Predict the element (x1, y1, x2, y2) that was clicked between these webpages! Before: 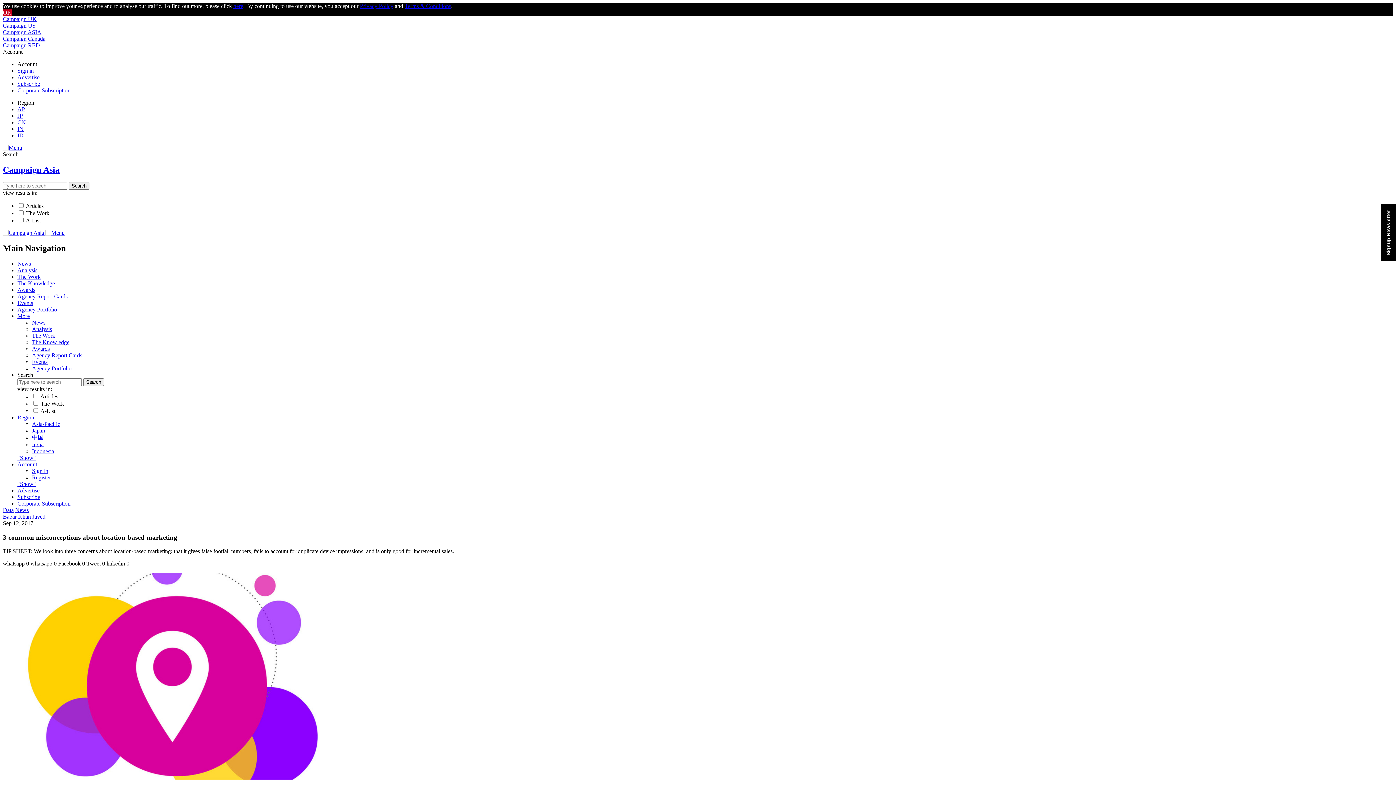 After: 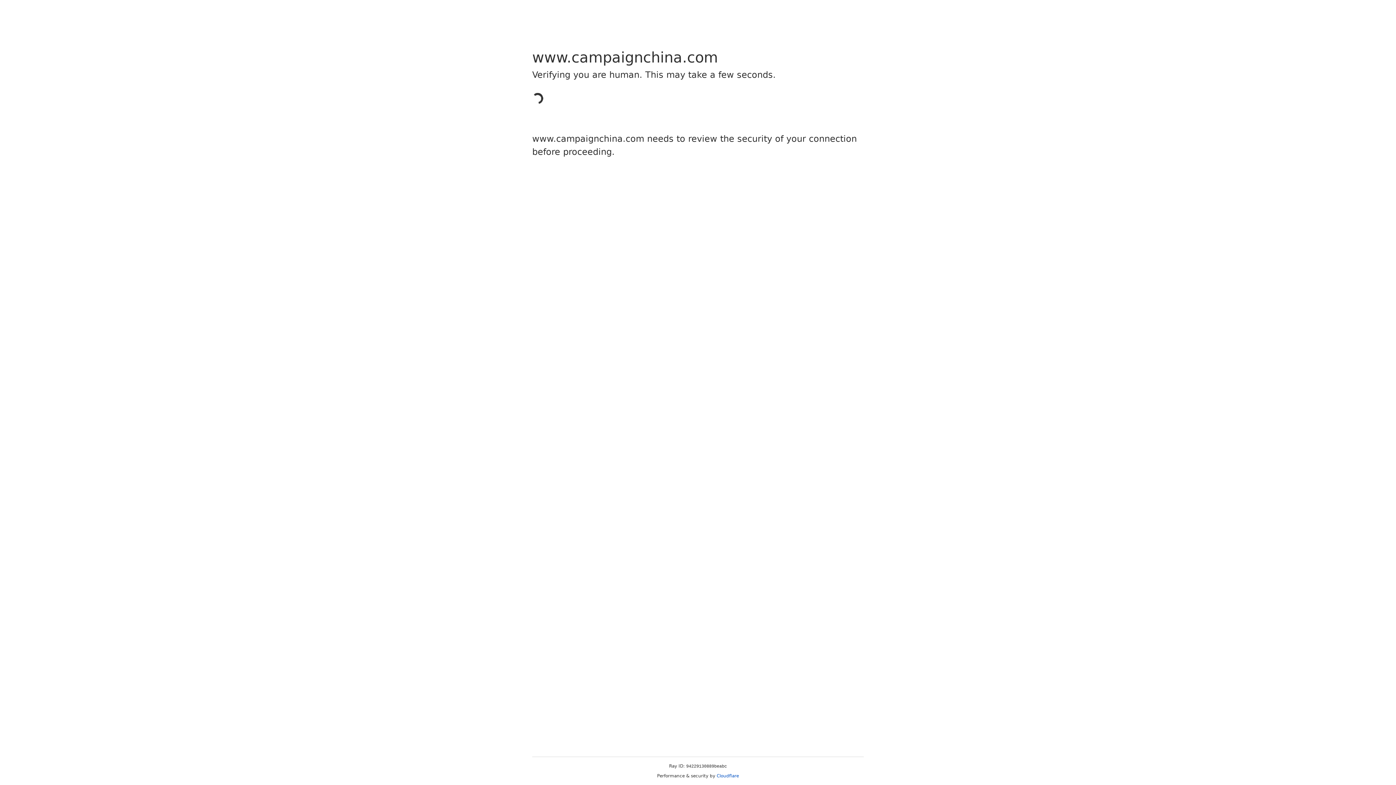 Action: bbox: (32, 368, 43, 375) label: 中国